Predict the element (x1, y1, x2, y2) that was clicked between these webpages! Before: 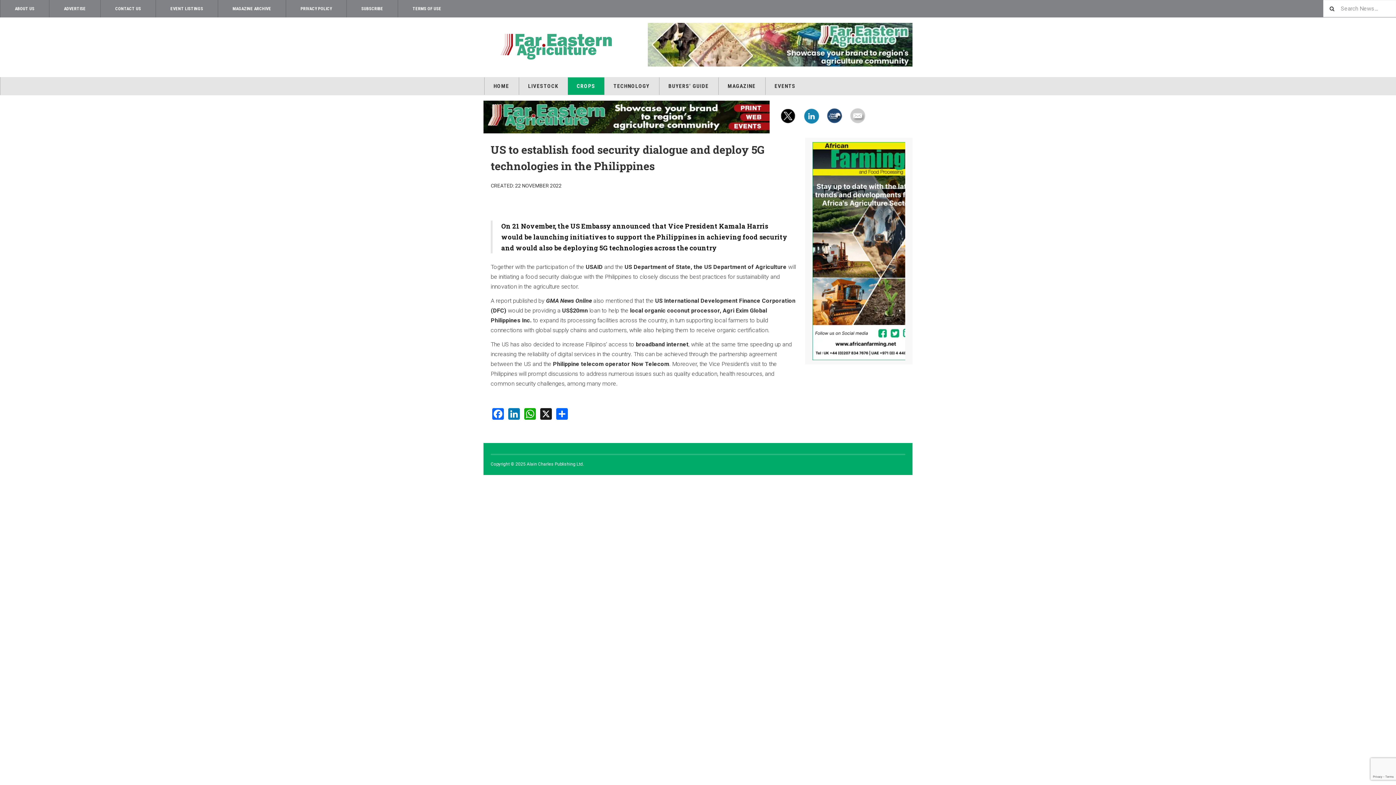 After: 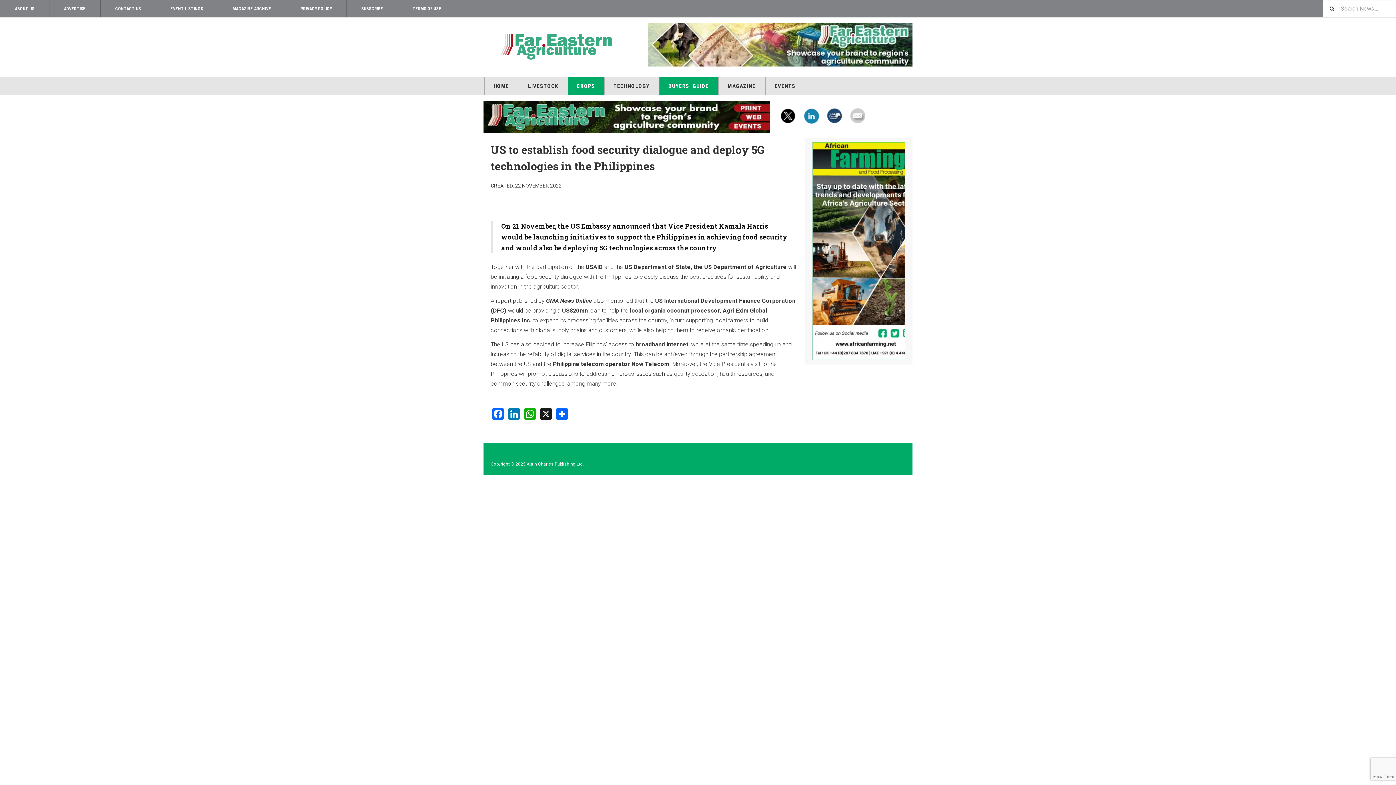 Action: label: BUYERS' GUIDE bbox: (659, 77, 718, 95)